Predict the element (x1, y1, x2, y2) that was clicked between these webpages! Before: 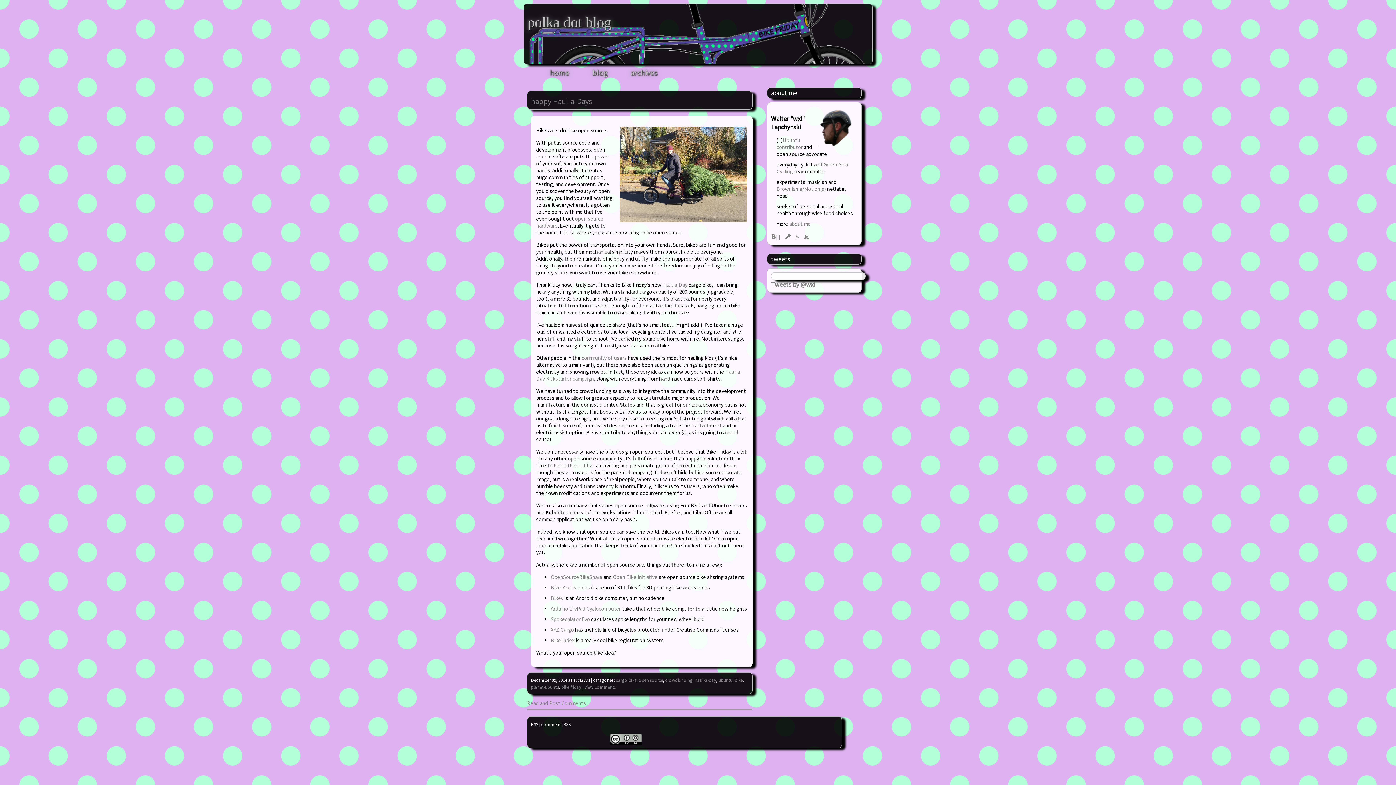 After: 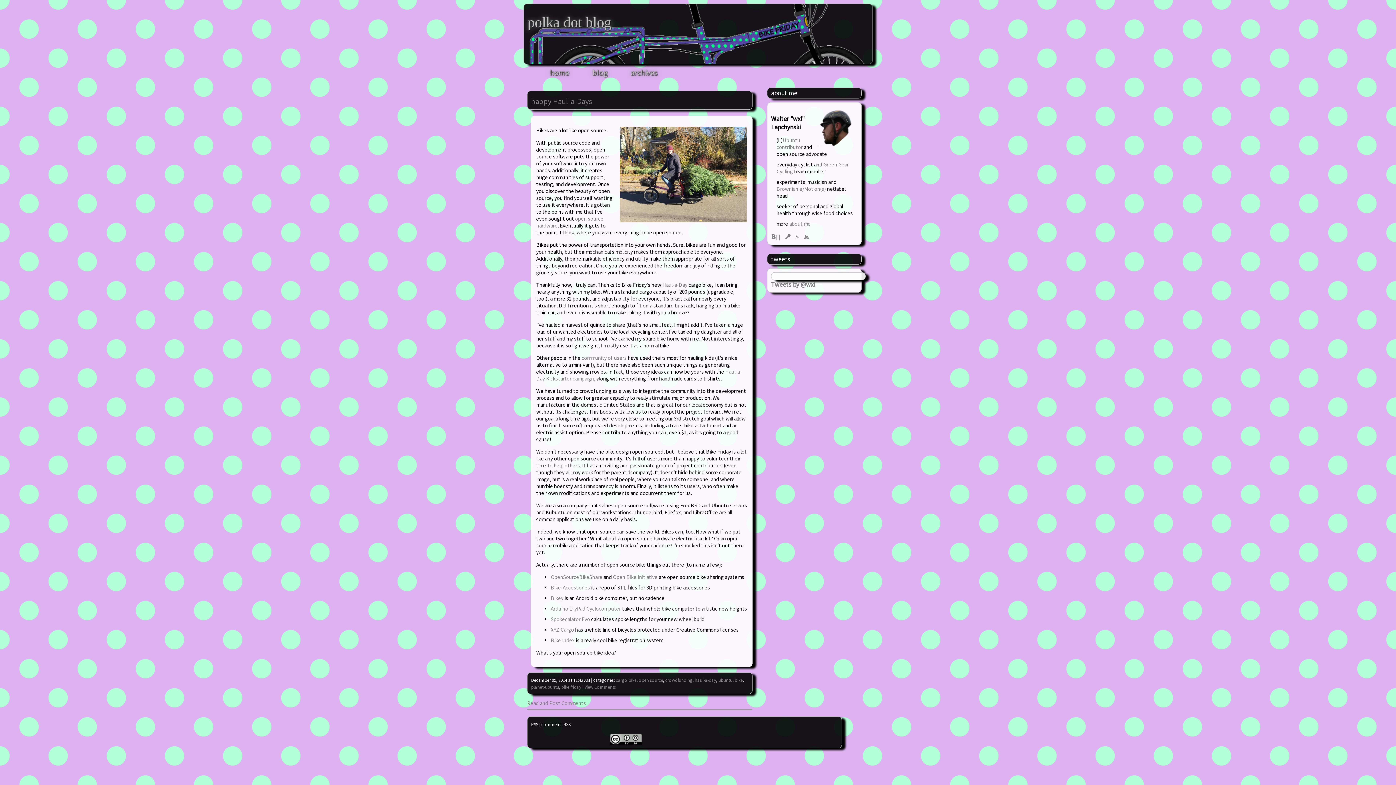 Action: label: bike bbox: (734, 677, 742, 683)